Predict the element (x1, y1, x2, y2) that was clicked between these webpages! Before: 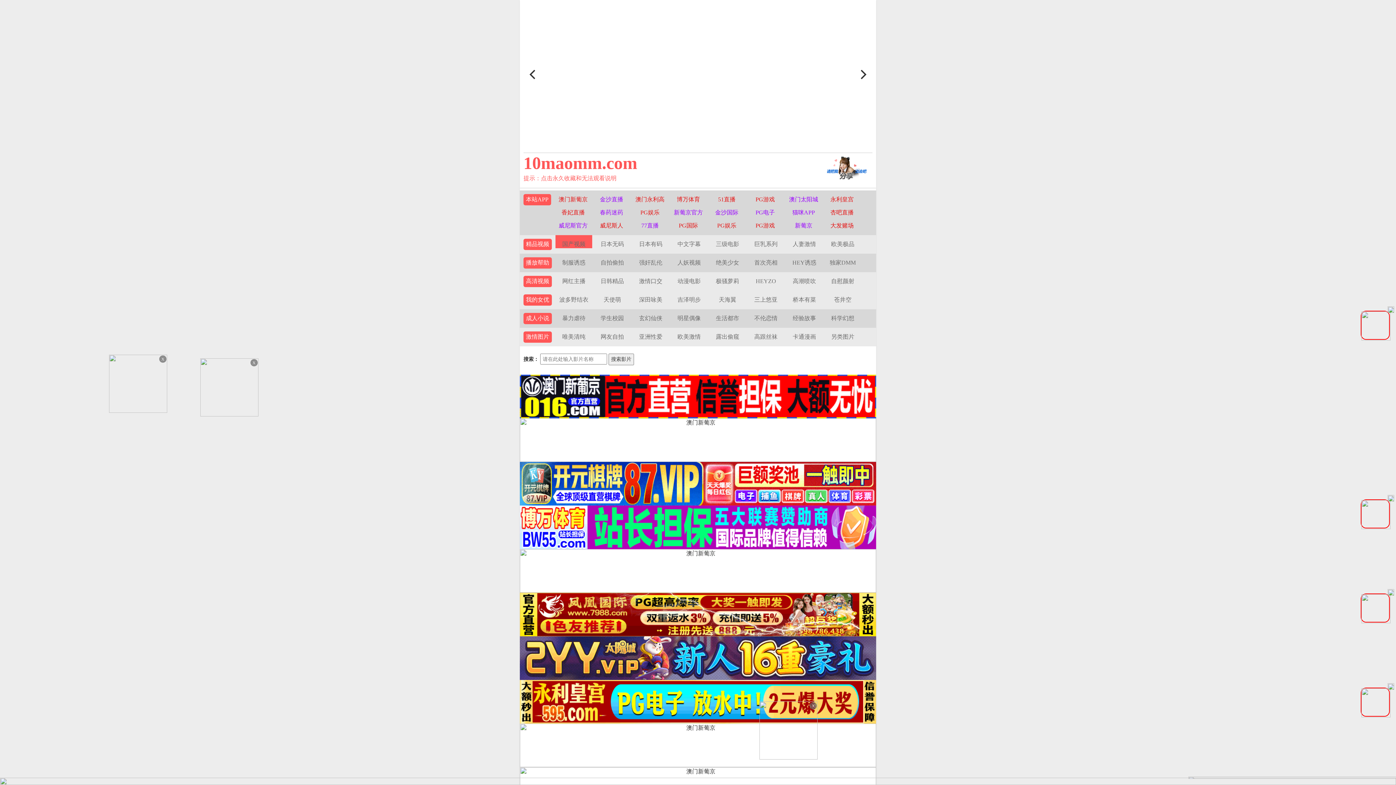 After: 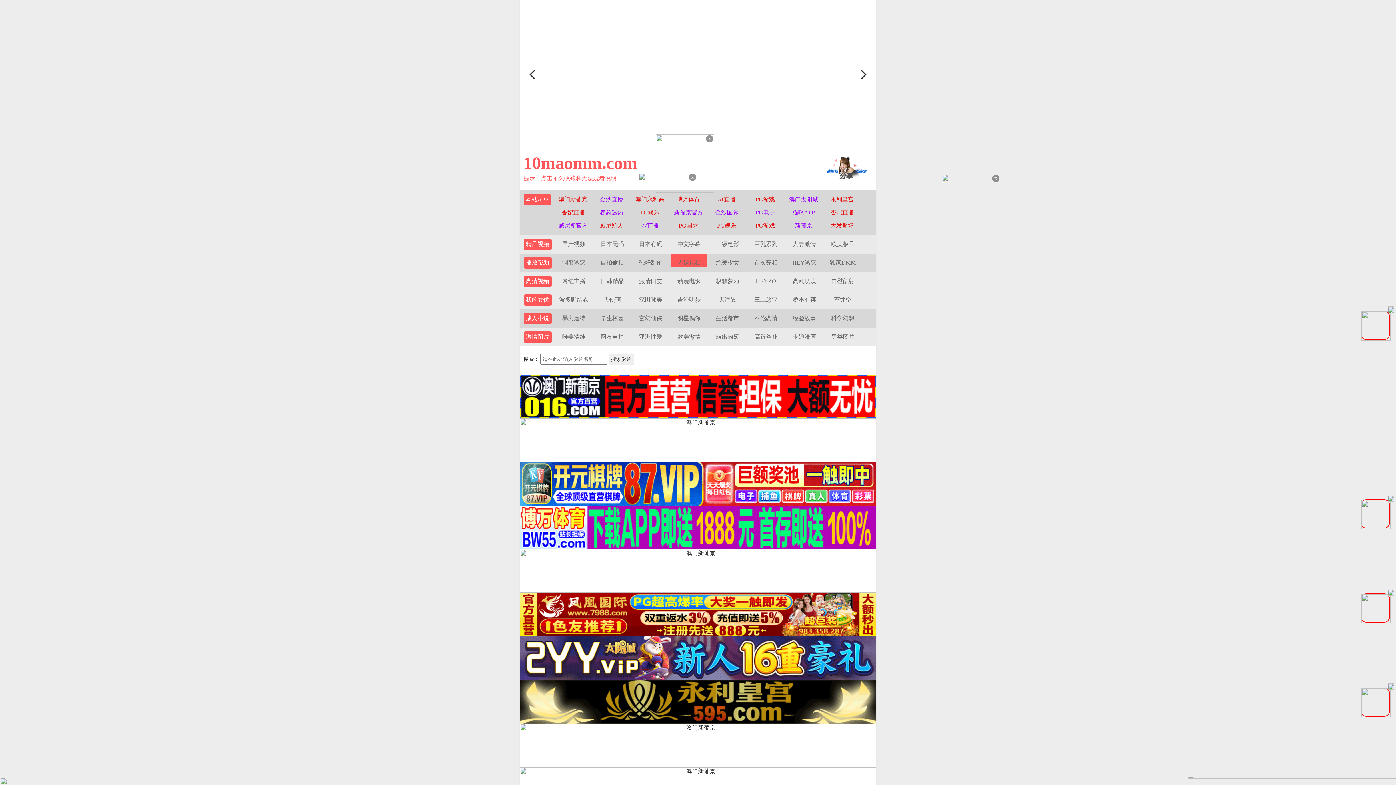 Action: bbox: (677, 259, 700, 265) label: 人妖视频